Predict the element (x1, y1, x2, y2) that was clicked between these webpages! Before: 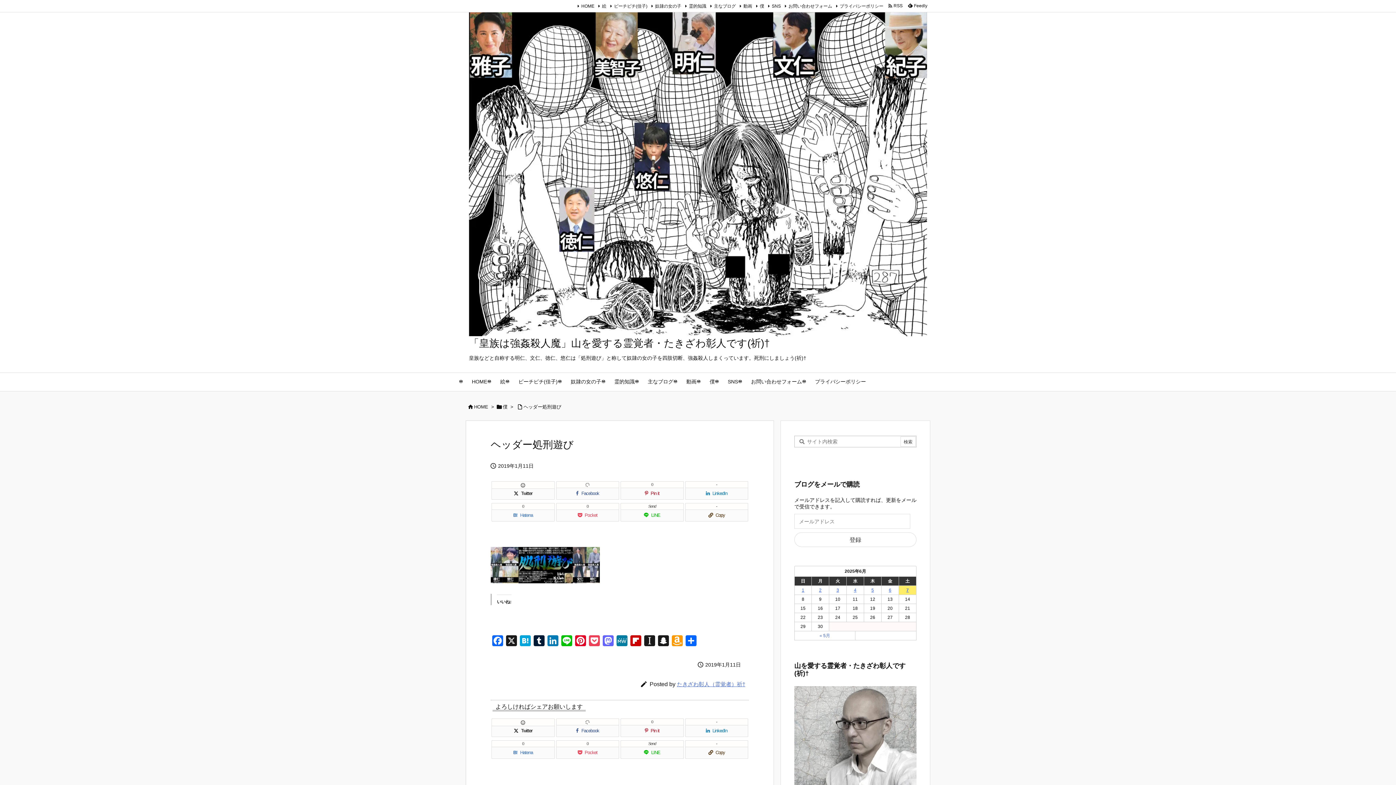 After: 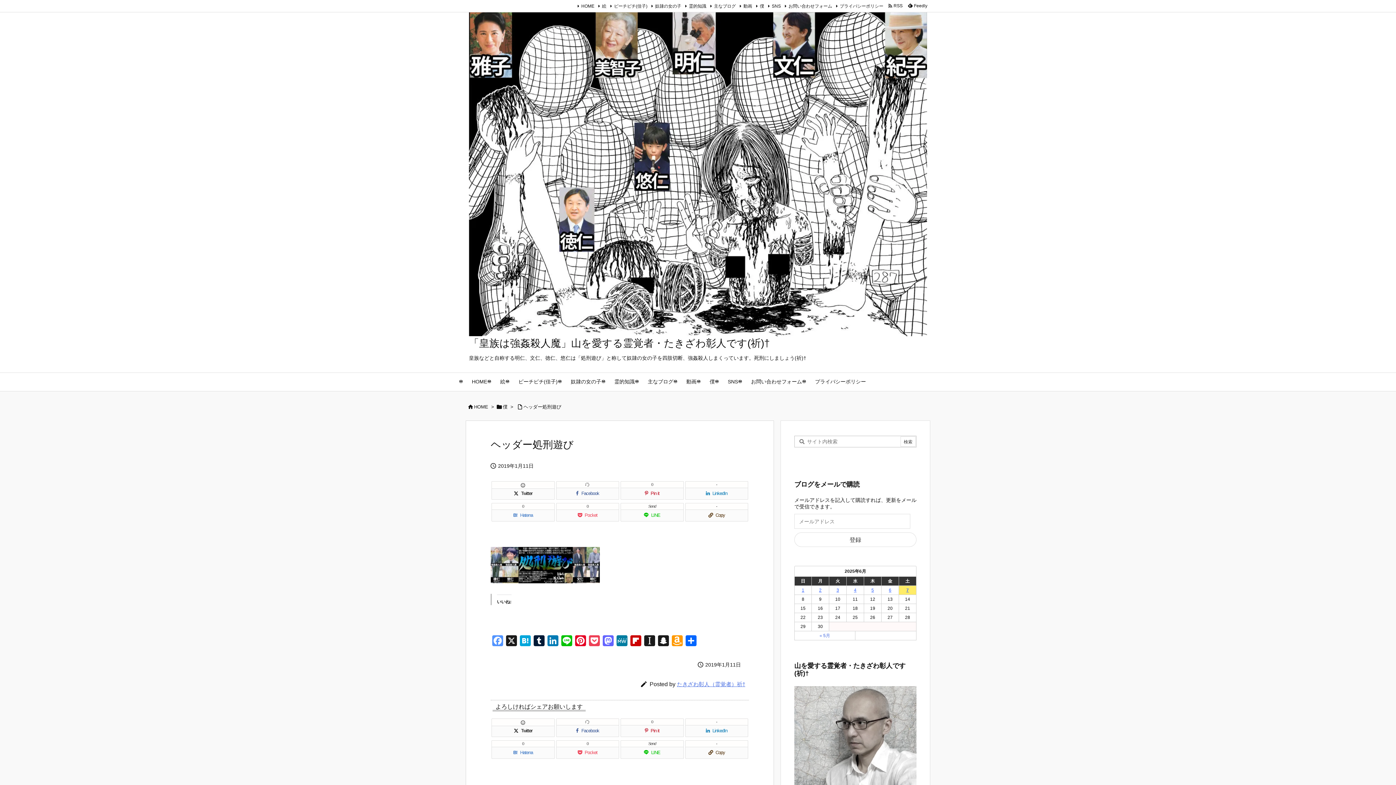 Action: bbox: (490, 635, 504, 650) label: Facebook